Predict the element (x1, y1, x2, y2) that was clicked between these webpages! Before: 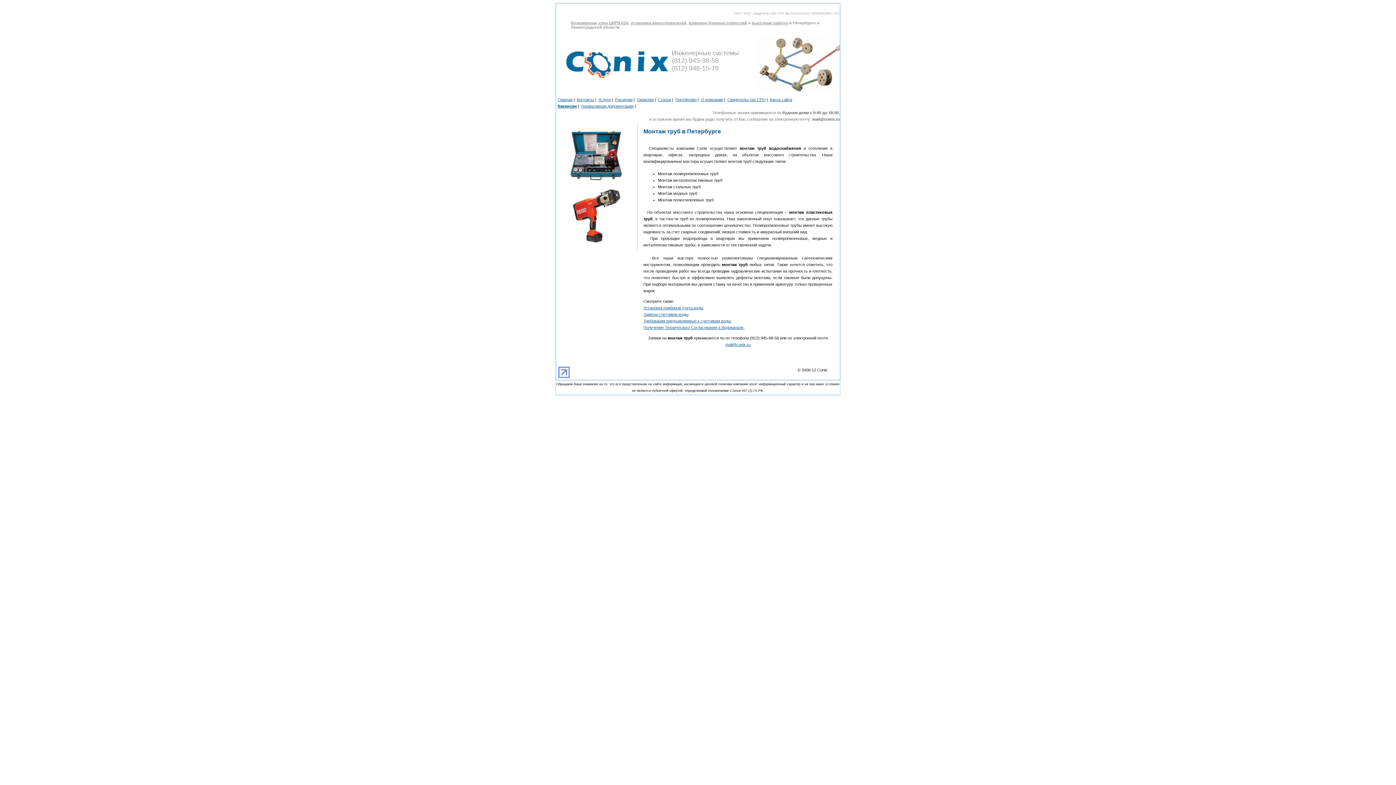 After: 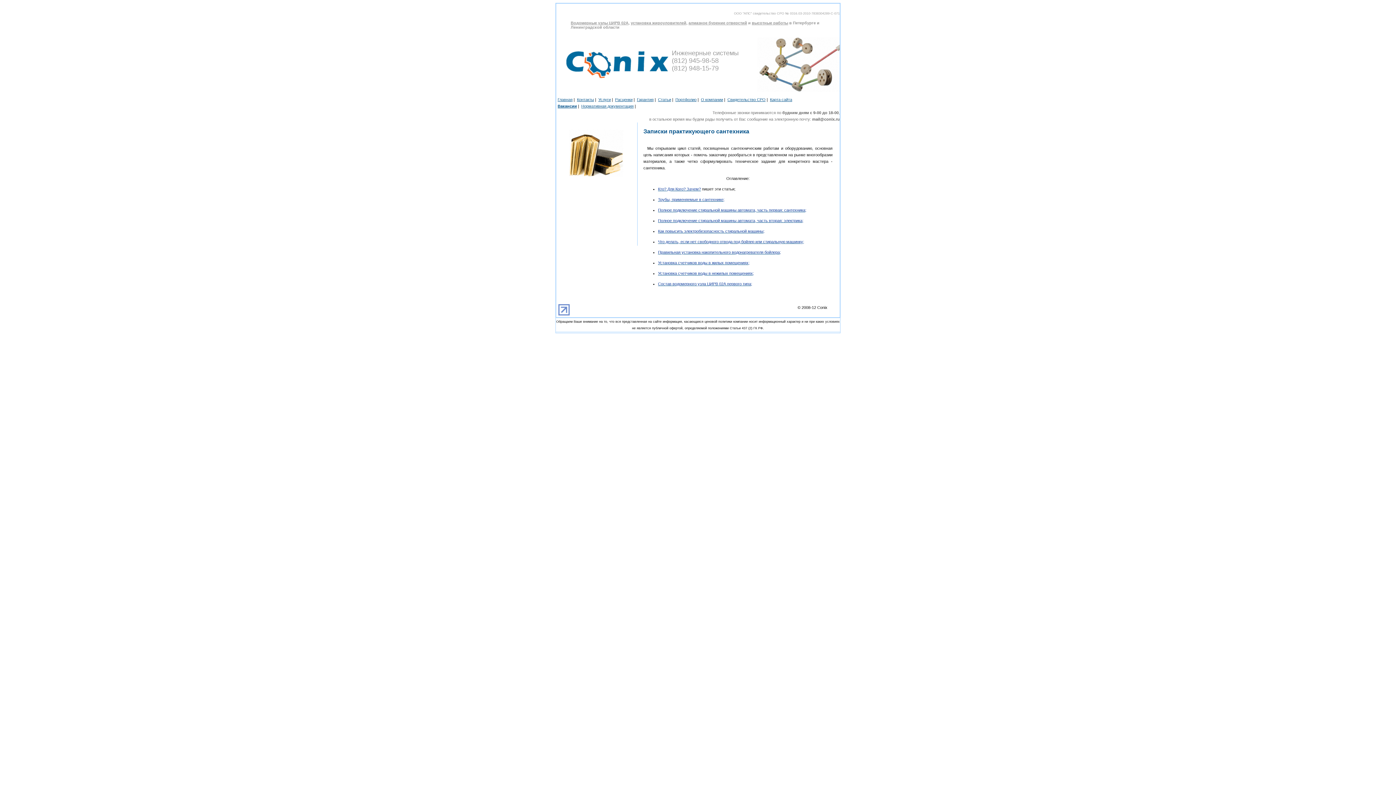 Action: bbox: (658, 97, 671, 101) label: Статьи